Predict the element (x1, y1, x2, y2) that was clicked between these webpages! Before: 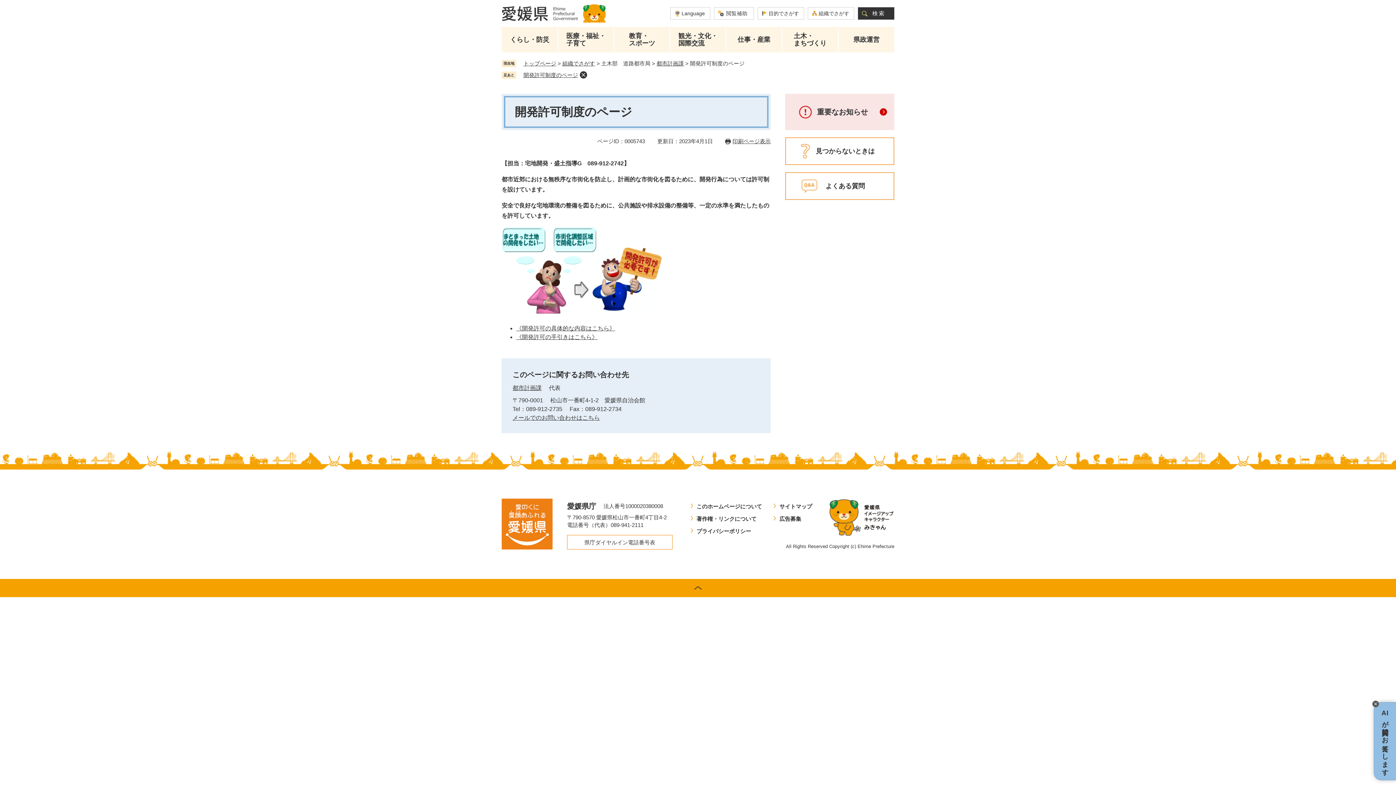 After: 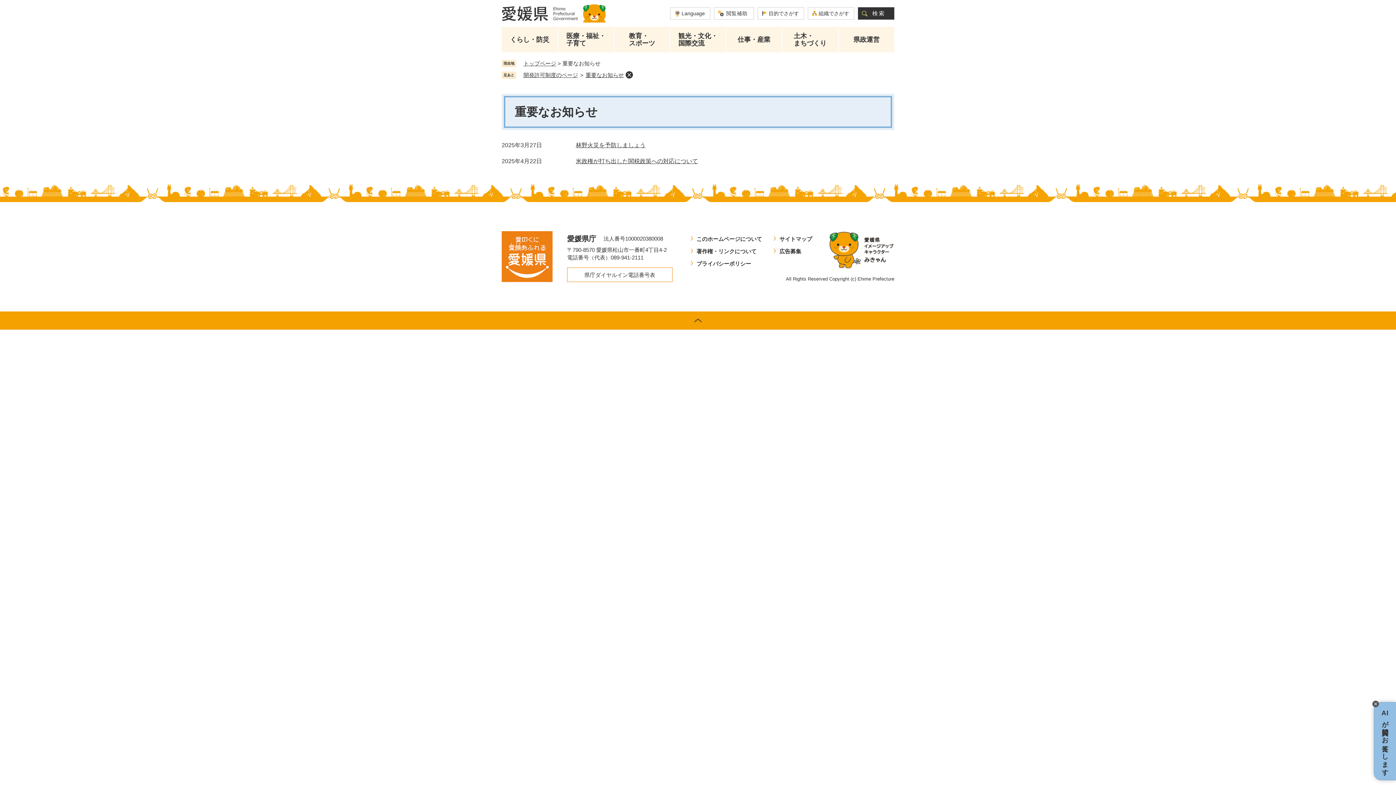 Action: label: 重要なお知らせ bbox: (785, 93, 894, 130)